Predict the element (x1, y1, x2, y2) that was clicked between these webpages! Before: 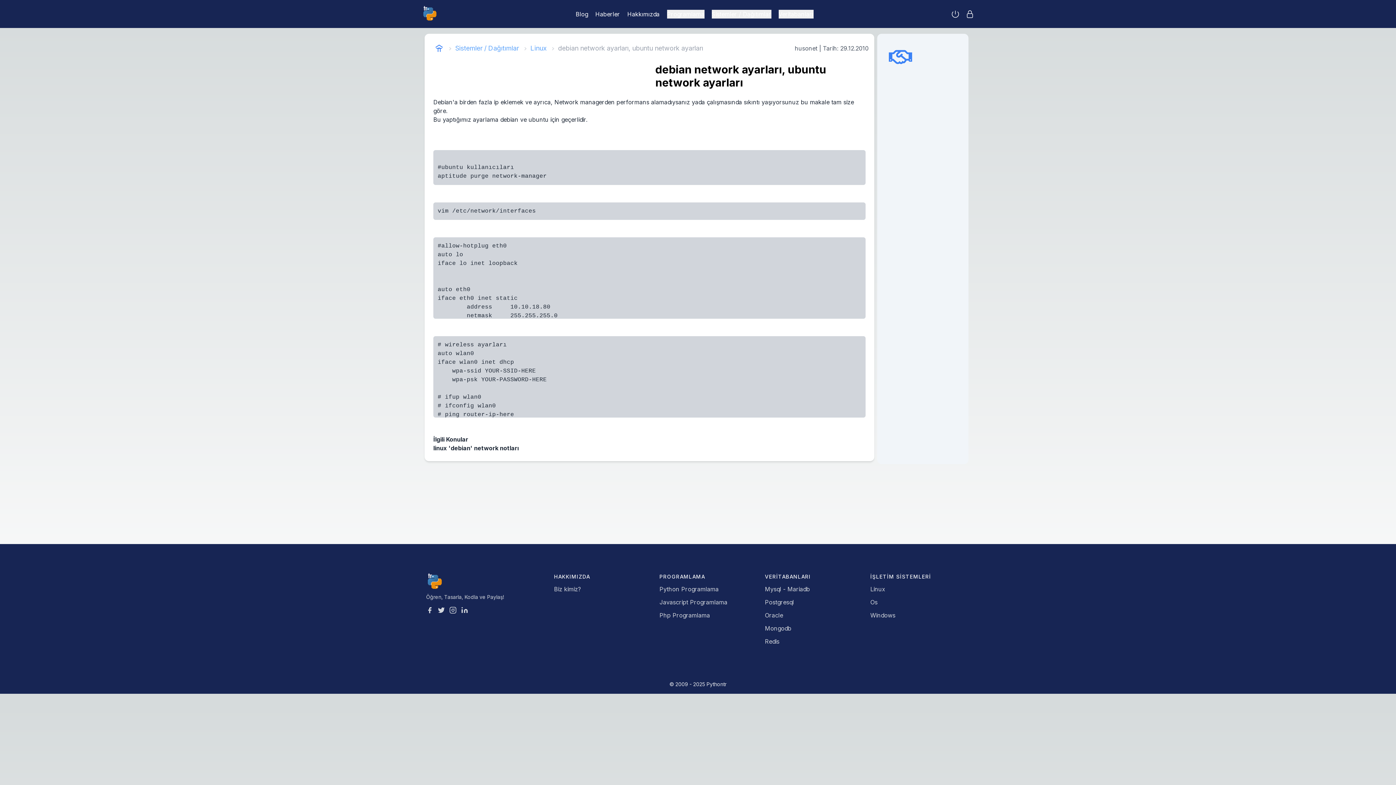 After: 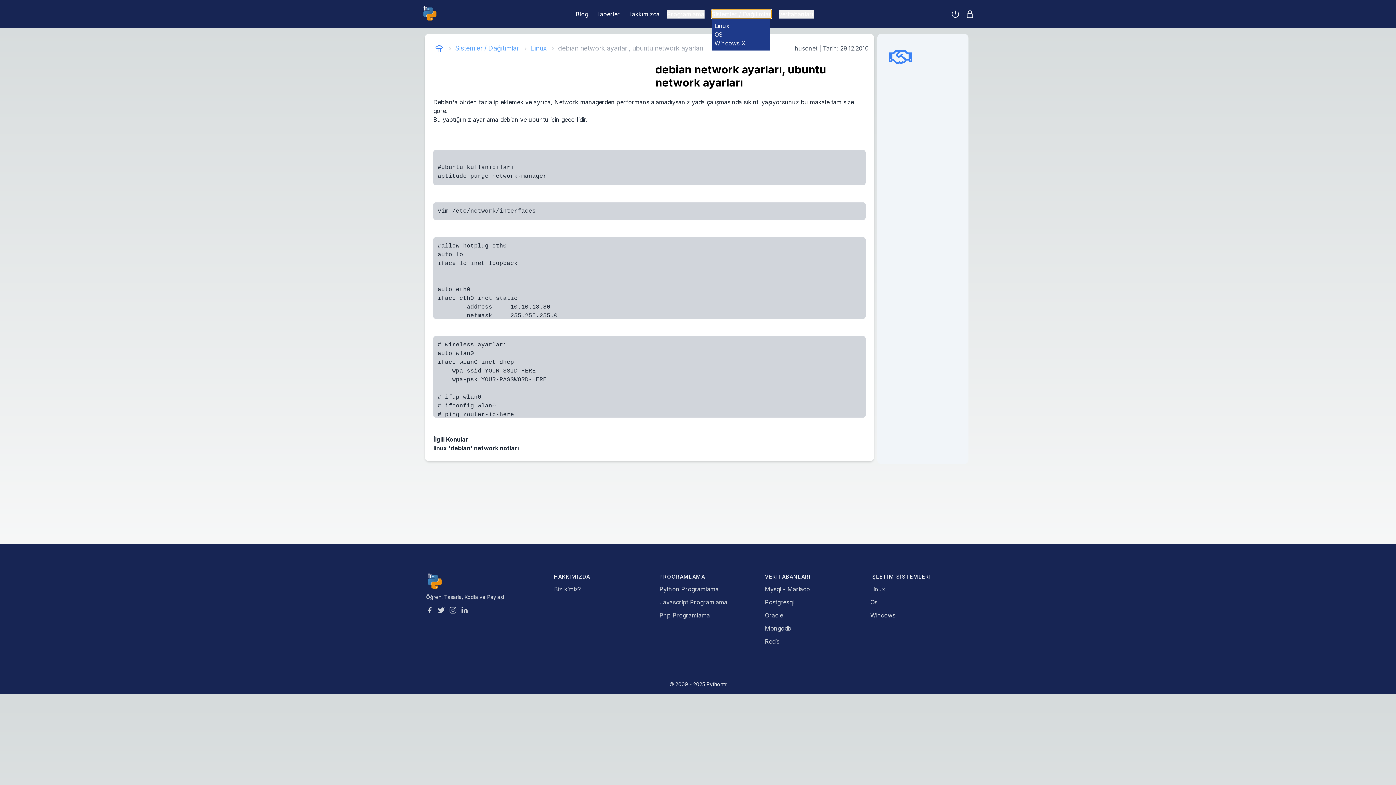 Action: label: Sistemler / Dağıtımlar bbox: (711, 9, 771, 18)